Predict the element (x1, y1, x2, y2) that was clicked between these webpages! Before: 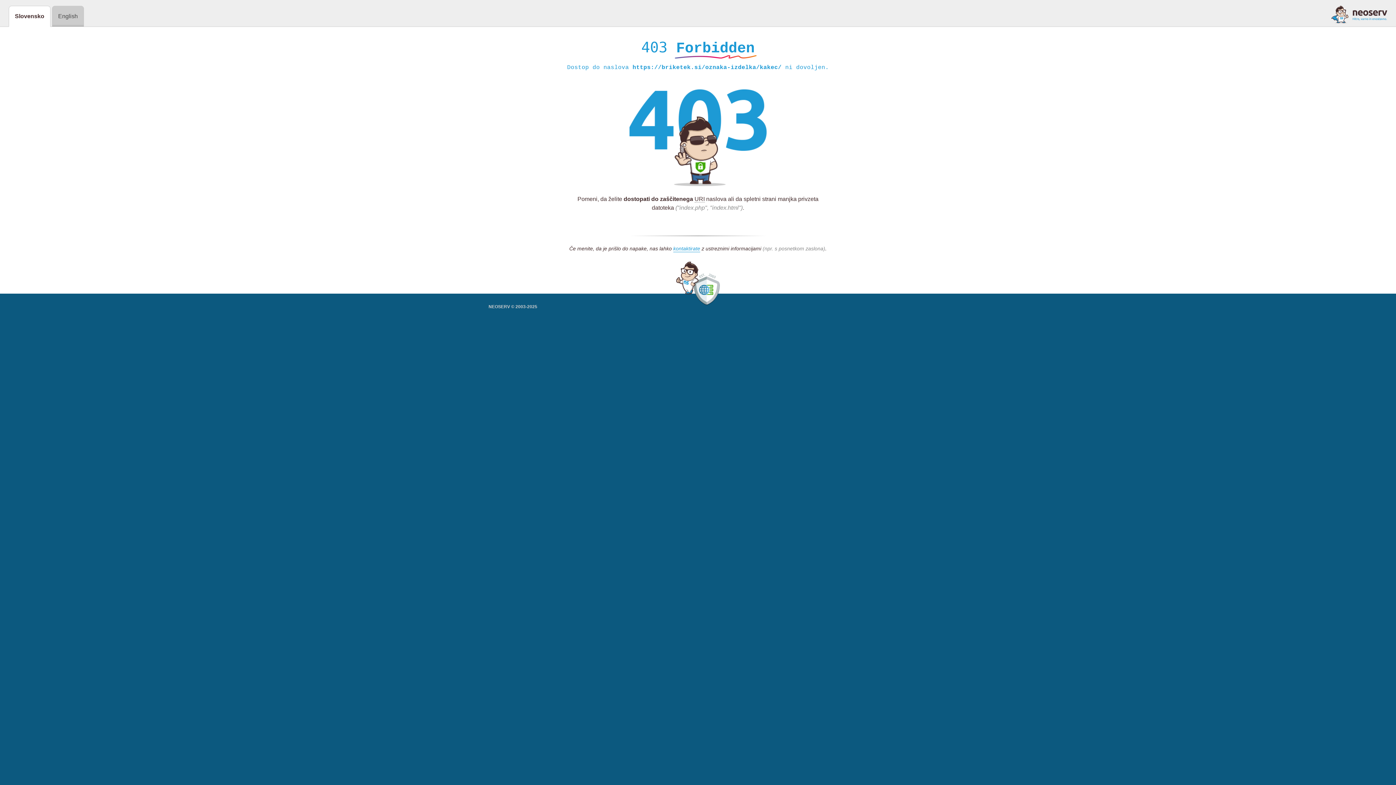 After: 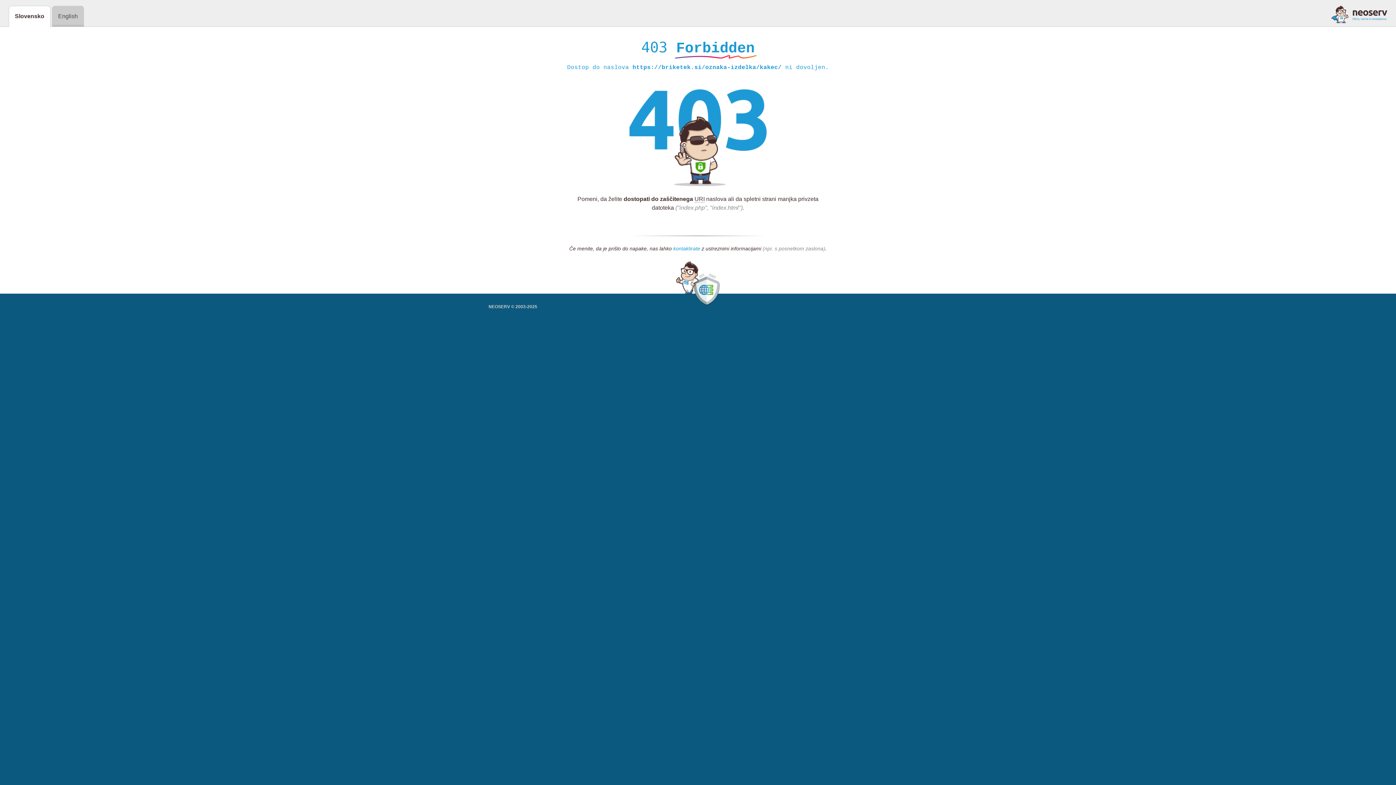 Action: label: kontaktirate bbox: (673, 245, 700, 252)